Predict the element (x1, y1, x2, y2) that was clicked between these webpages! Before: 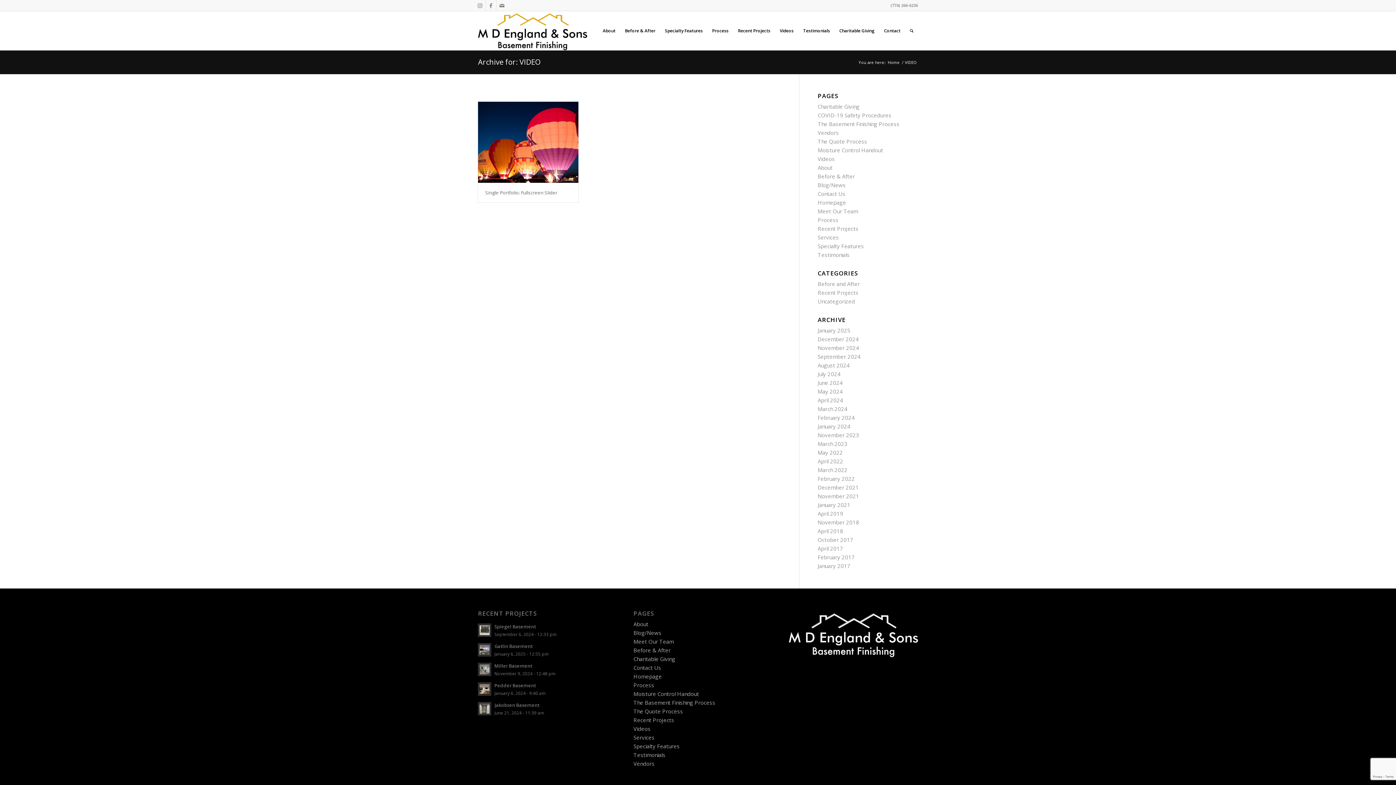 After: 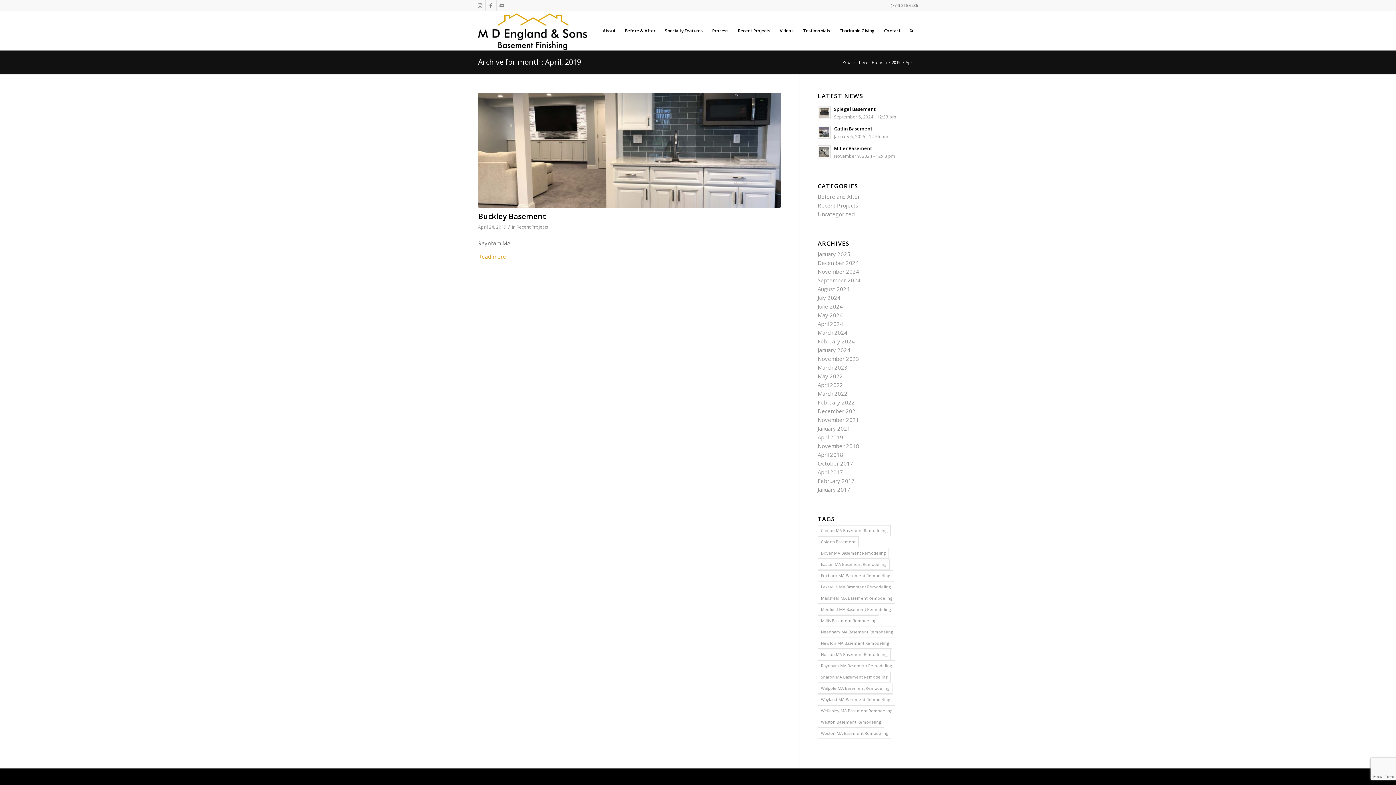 Action: label: April 2019 bbox: (817, 510, 843, 517)